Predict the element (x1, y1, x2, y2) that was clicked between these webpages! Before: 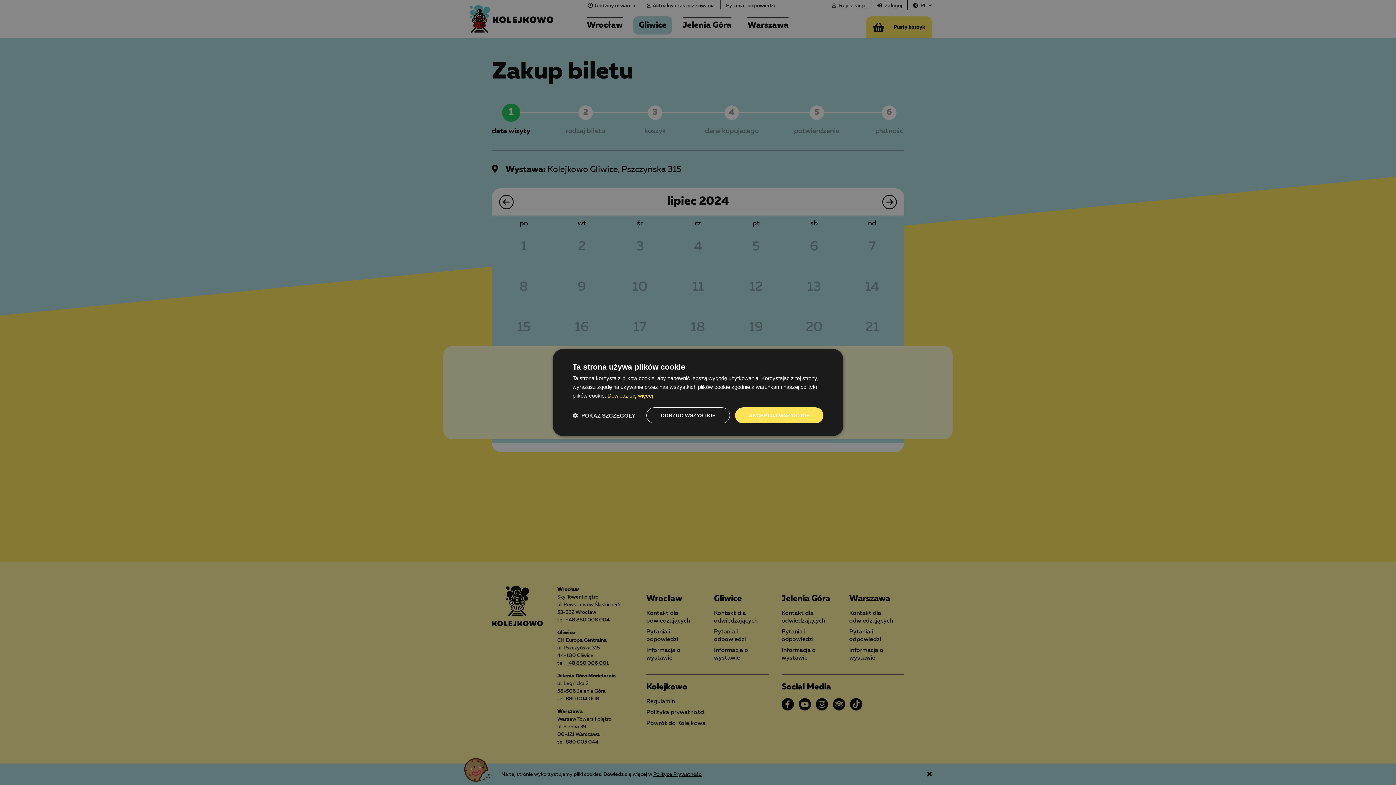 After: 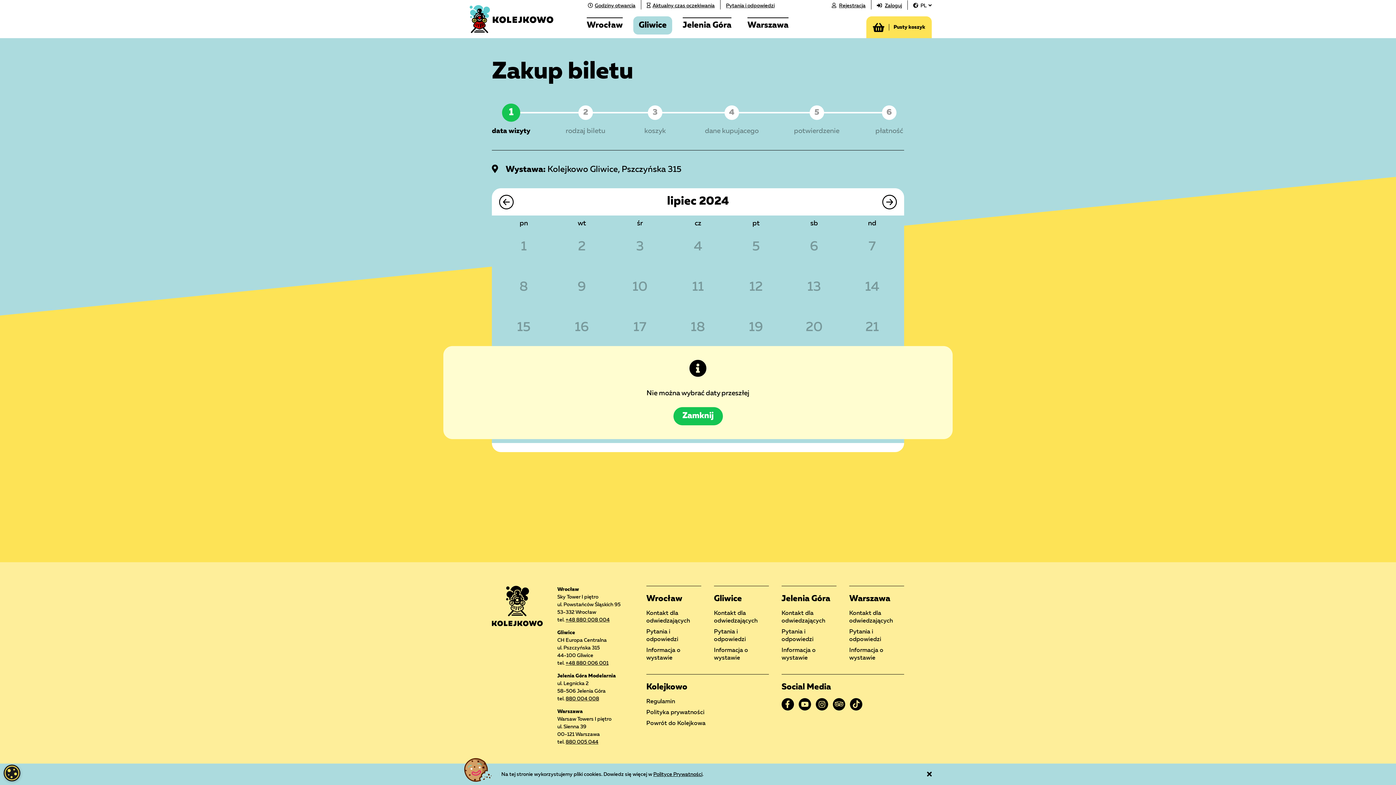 Action: bbox: (646, 407, 730, 423) label: ODRZUĆ WSZYSTKIE